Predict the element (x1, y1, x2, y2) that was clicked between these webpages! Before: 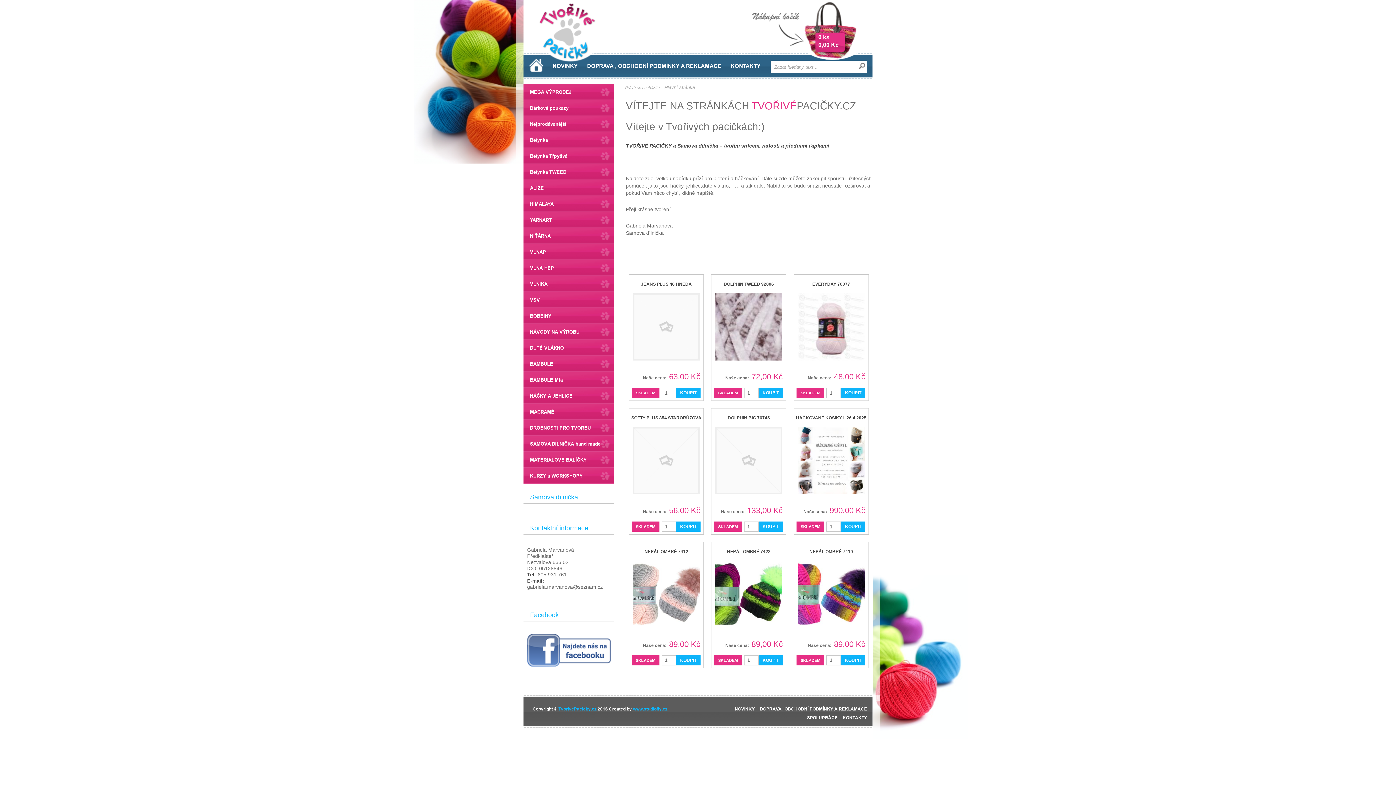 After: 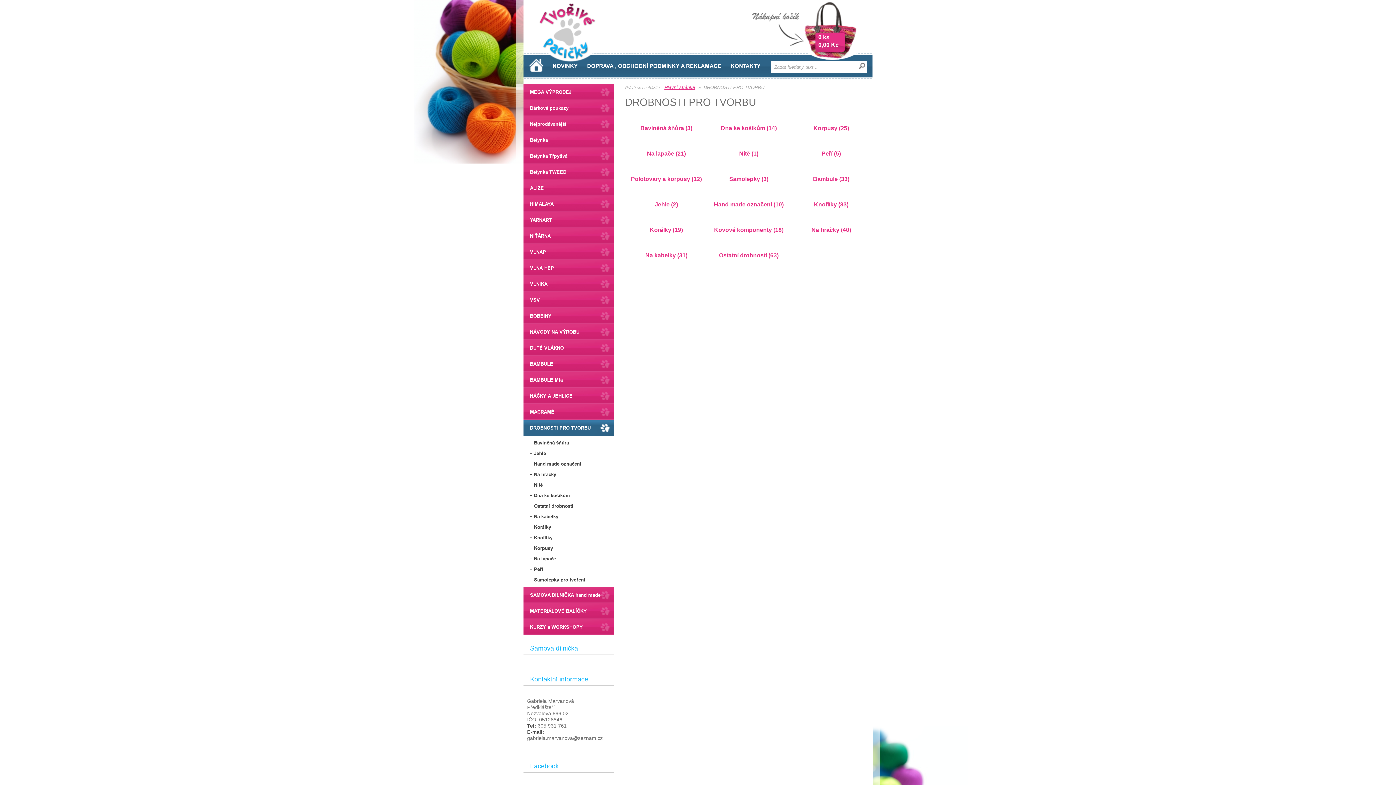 Action: bbox: (523, 420, 614, 436) label: DROBNOSTI PRO TVORBU